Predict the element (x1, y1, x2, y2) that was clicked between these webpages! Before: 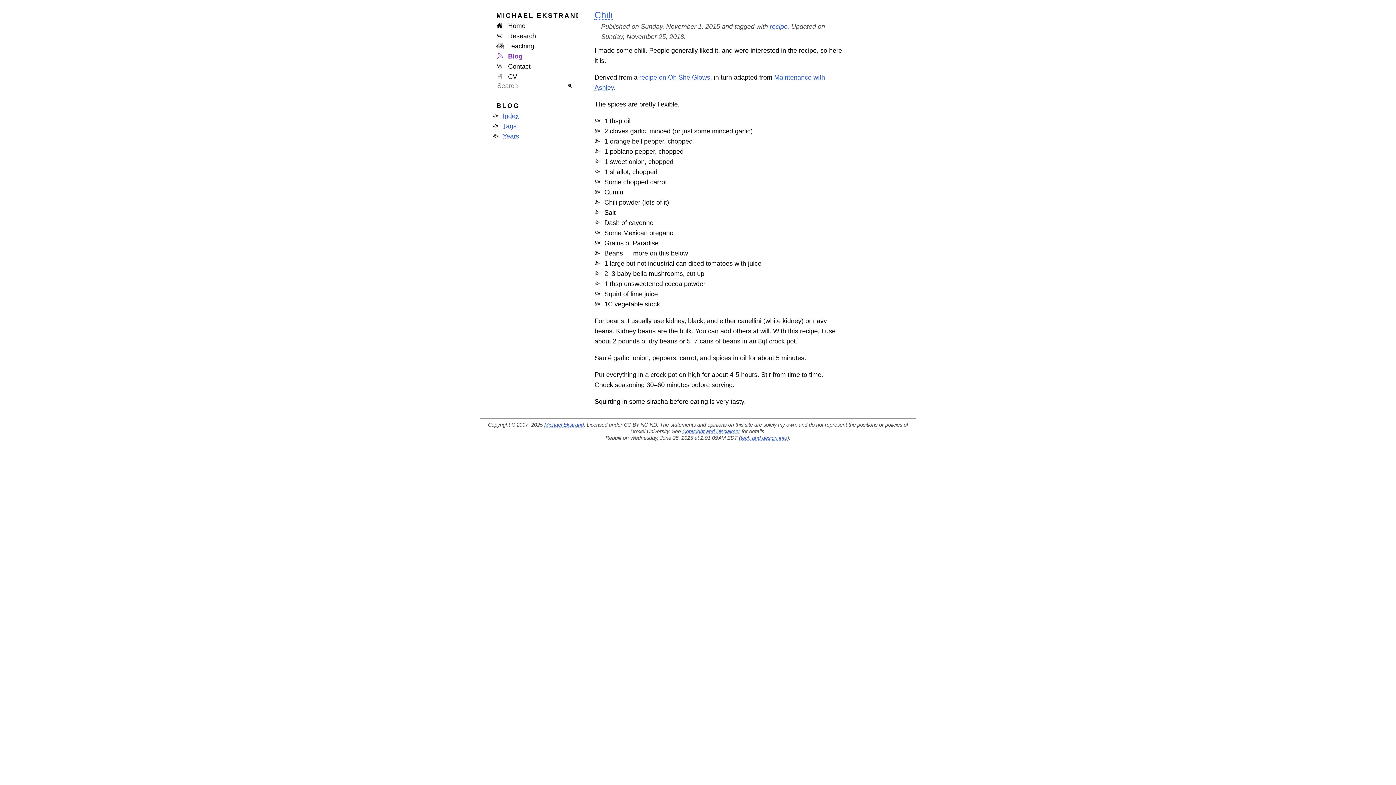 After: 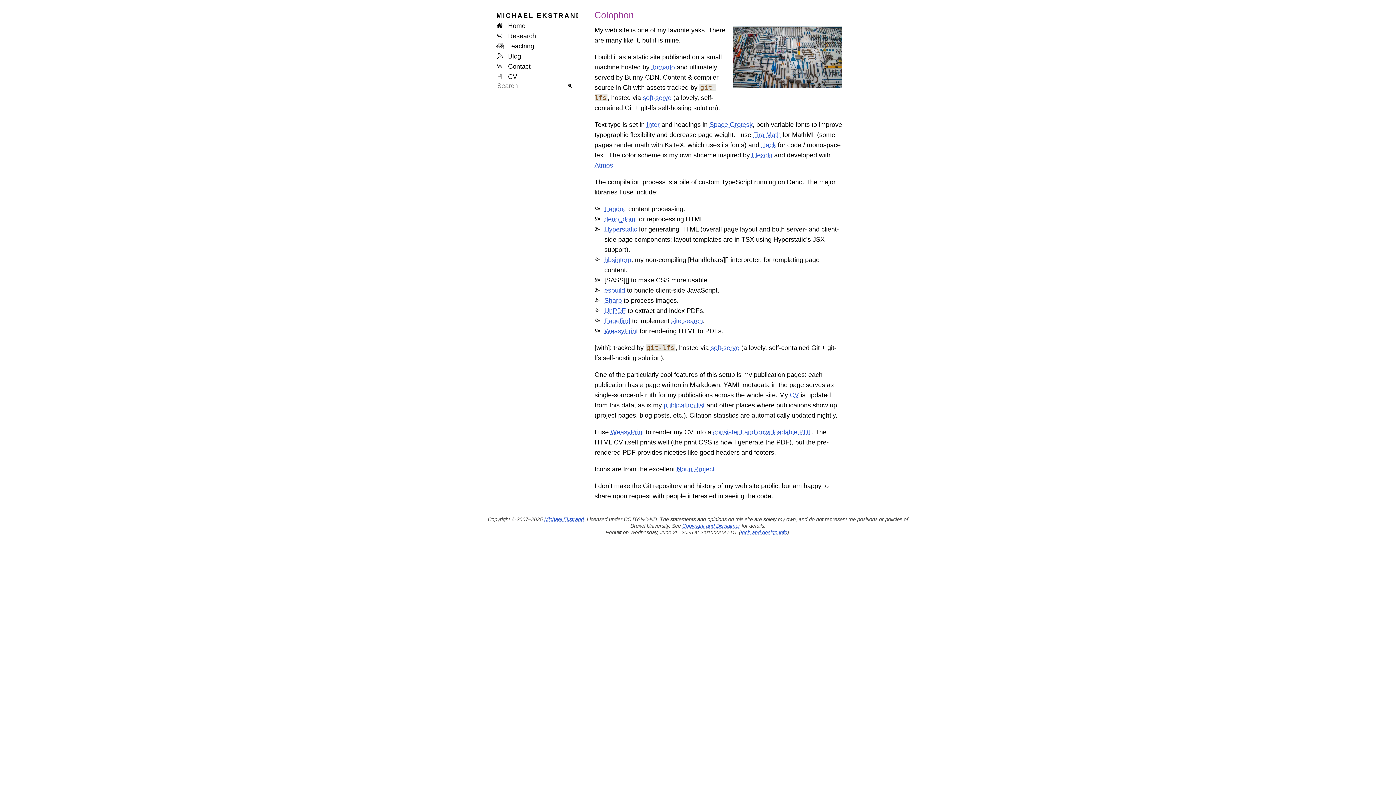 Action: bbox: (740, 435, 787, 441) label: tech and design info